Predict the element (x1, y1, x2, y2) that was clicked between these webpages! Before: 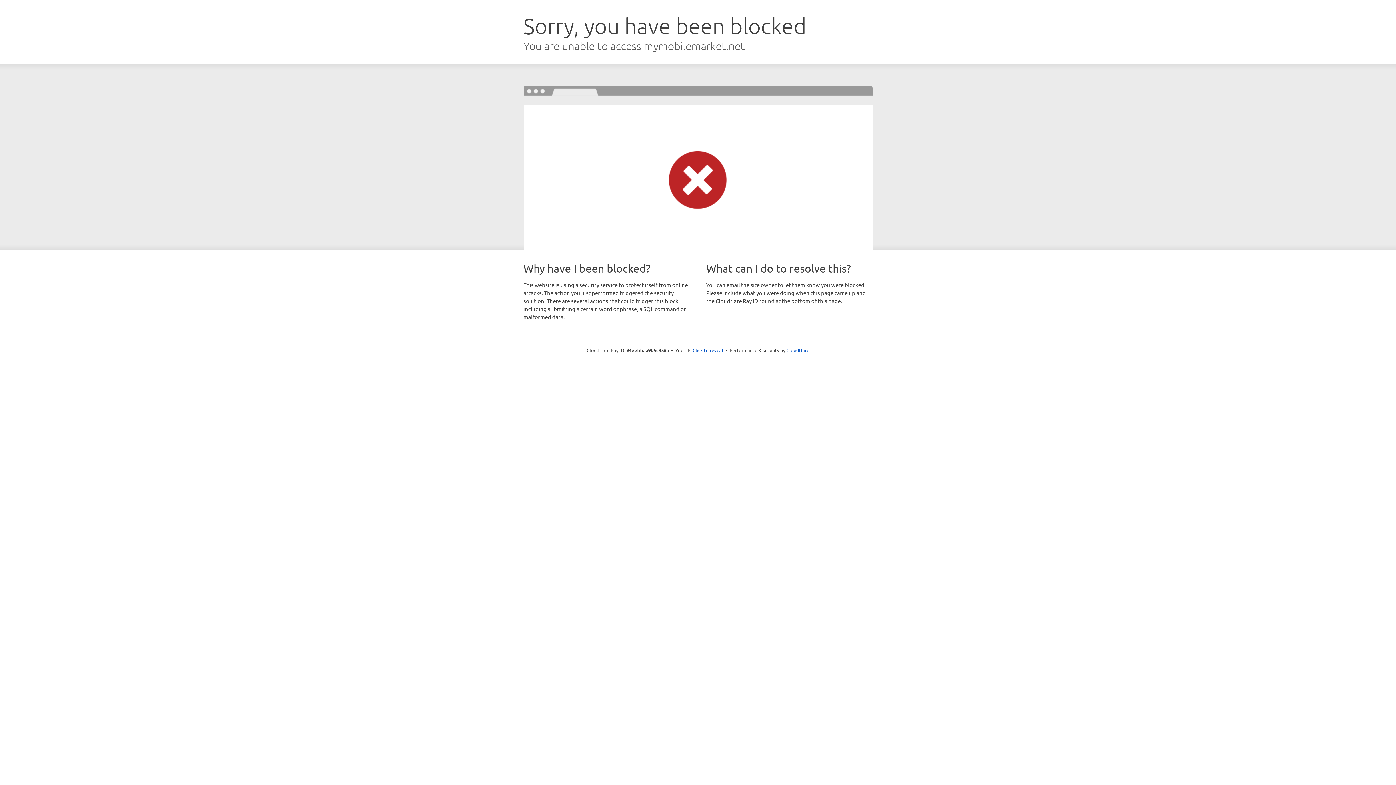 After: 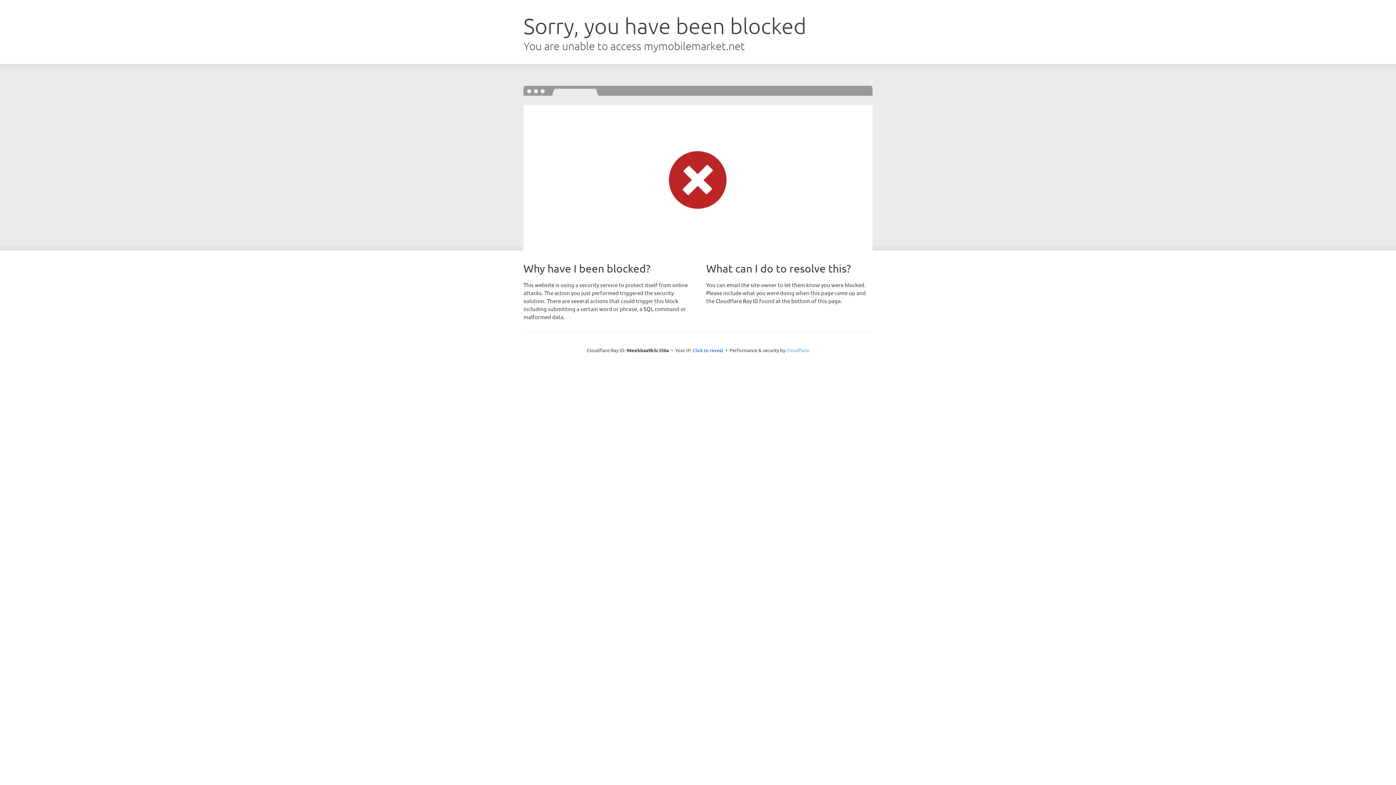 Action: bbox: (786, 347, 809, 353) label: Cloudflare